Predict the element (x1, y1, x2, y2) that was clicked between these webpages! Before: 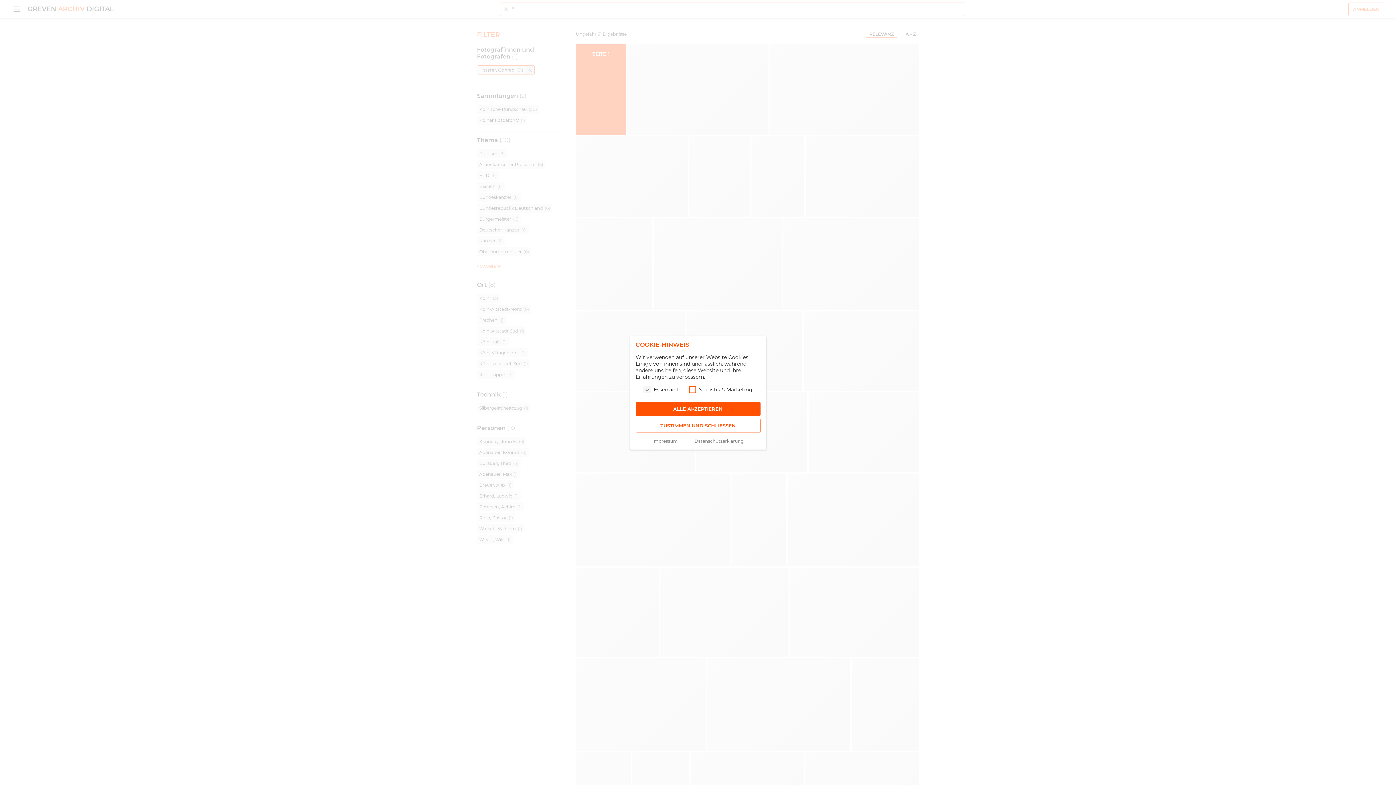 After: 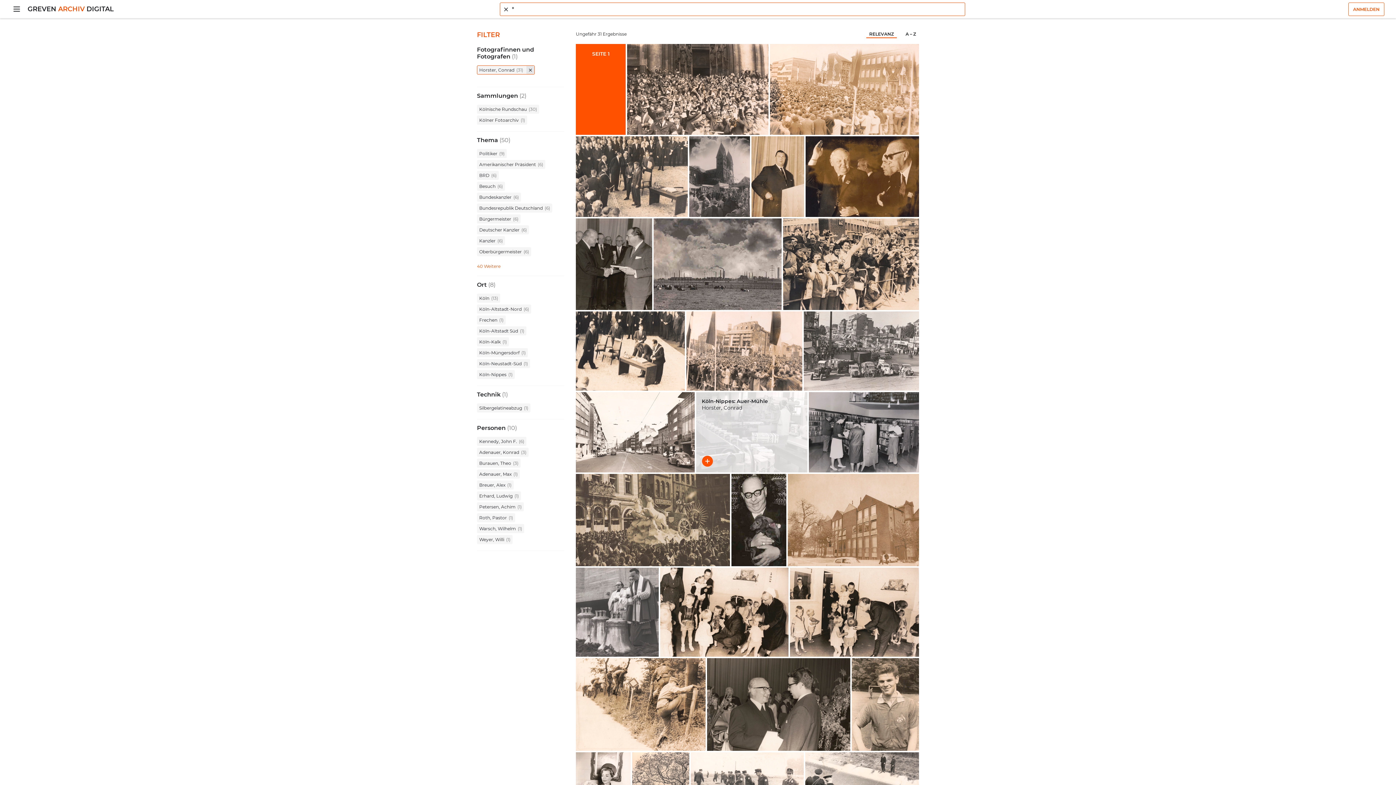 Action: label: ZUSTIMMEN UND SCHLIESSEN bbox: (635, 418, 760, 432)